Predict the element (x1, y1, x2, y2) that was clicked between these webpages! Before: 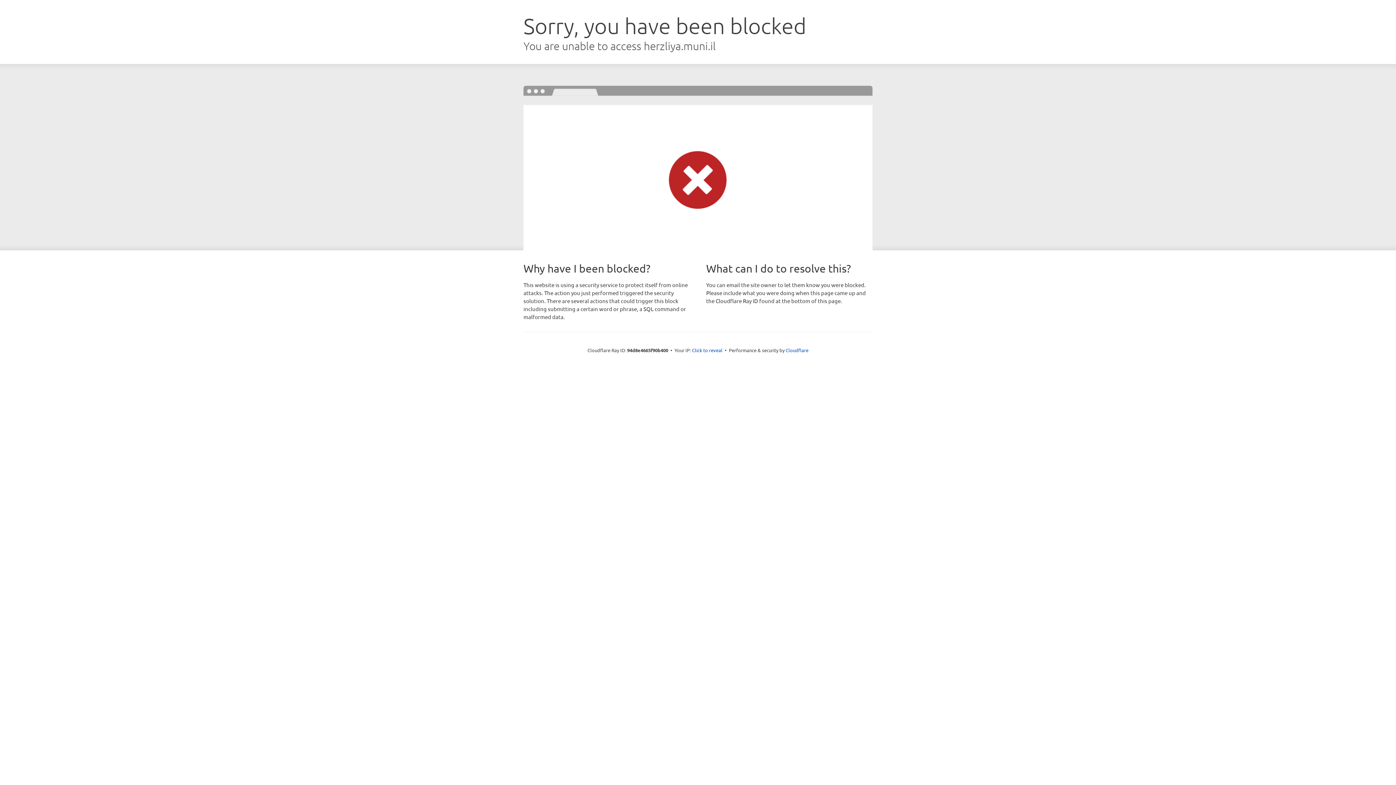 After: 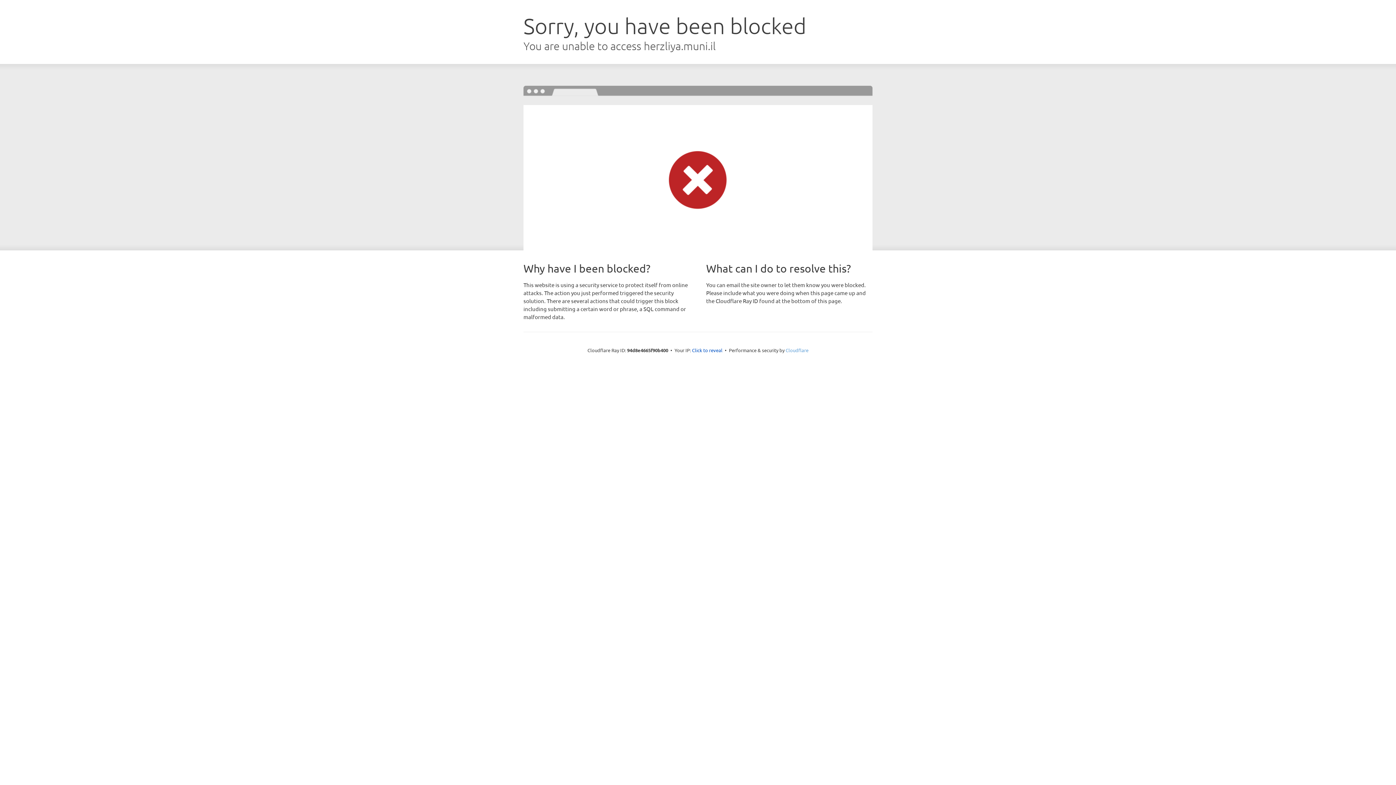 Action: bbox: (785, 347, 808, 353) label: Cloudflare